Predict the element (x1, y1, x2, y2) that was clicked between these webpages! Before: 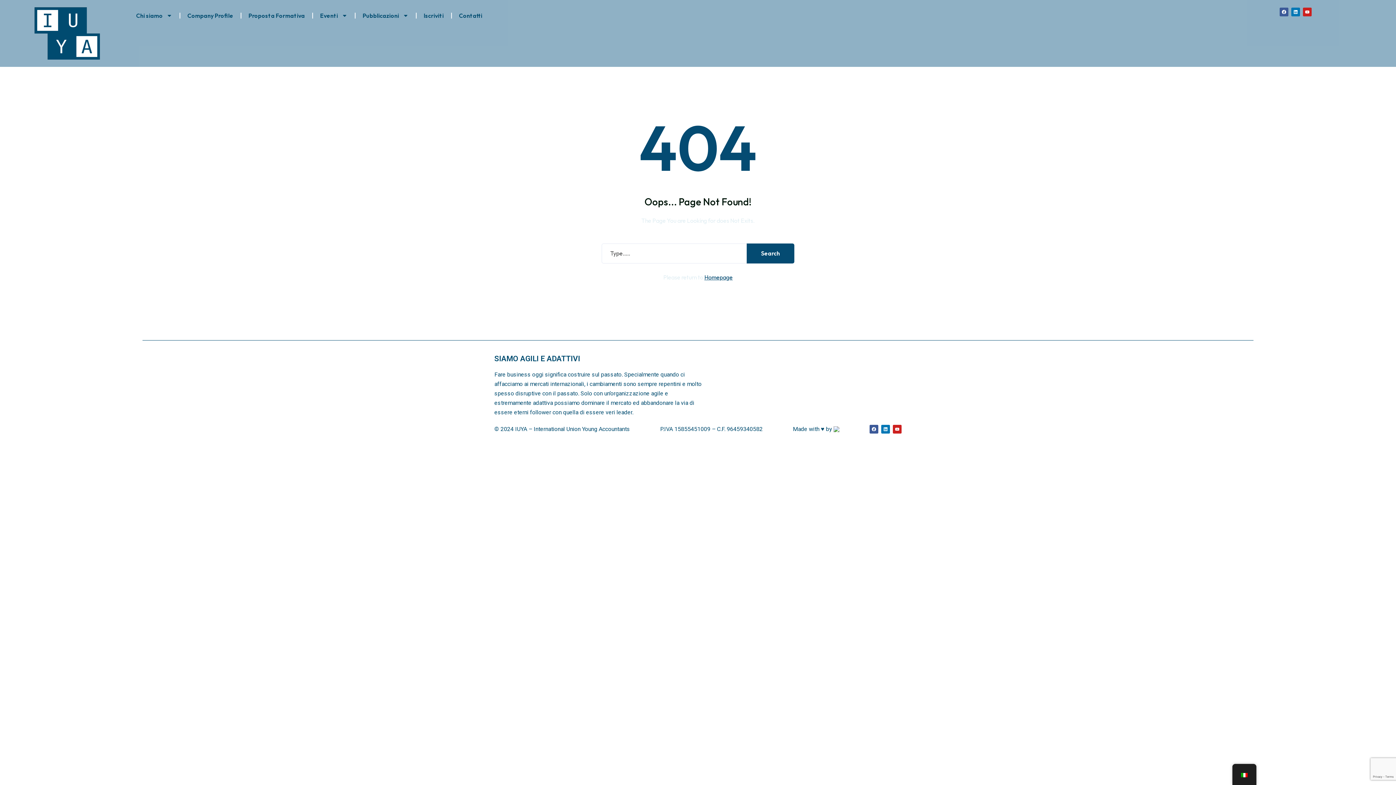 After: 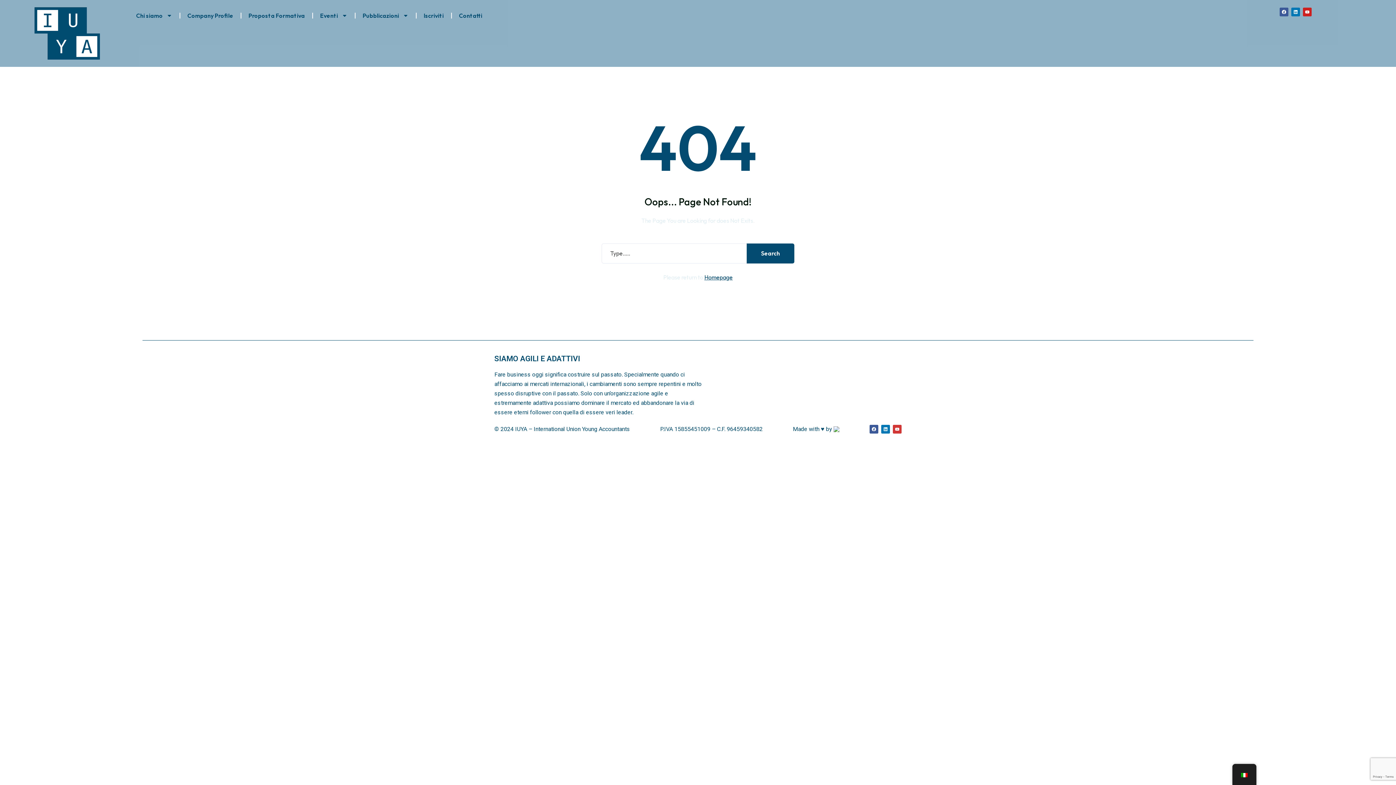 Action: label: Youtube bbox: (893, 424, 901, 433)